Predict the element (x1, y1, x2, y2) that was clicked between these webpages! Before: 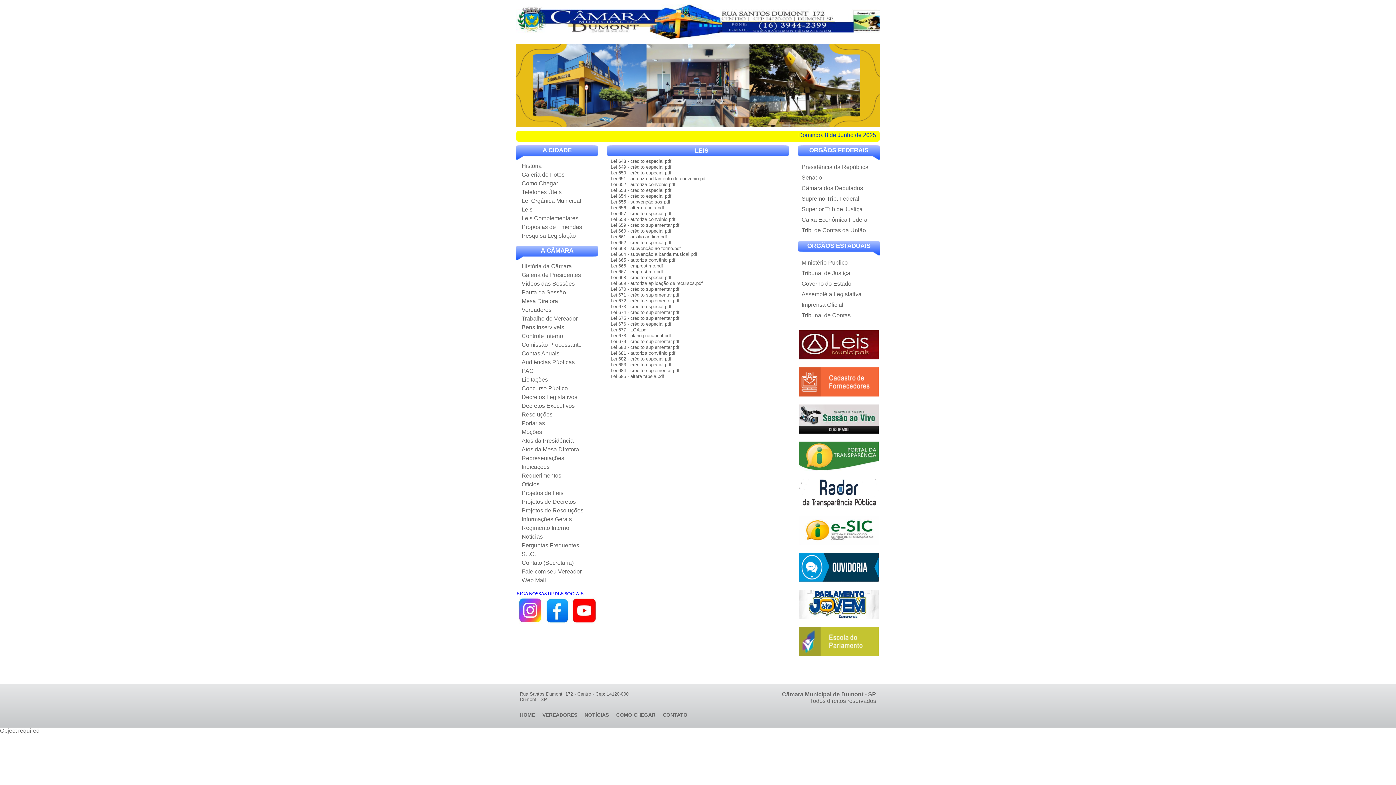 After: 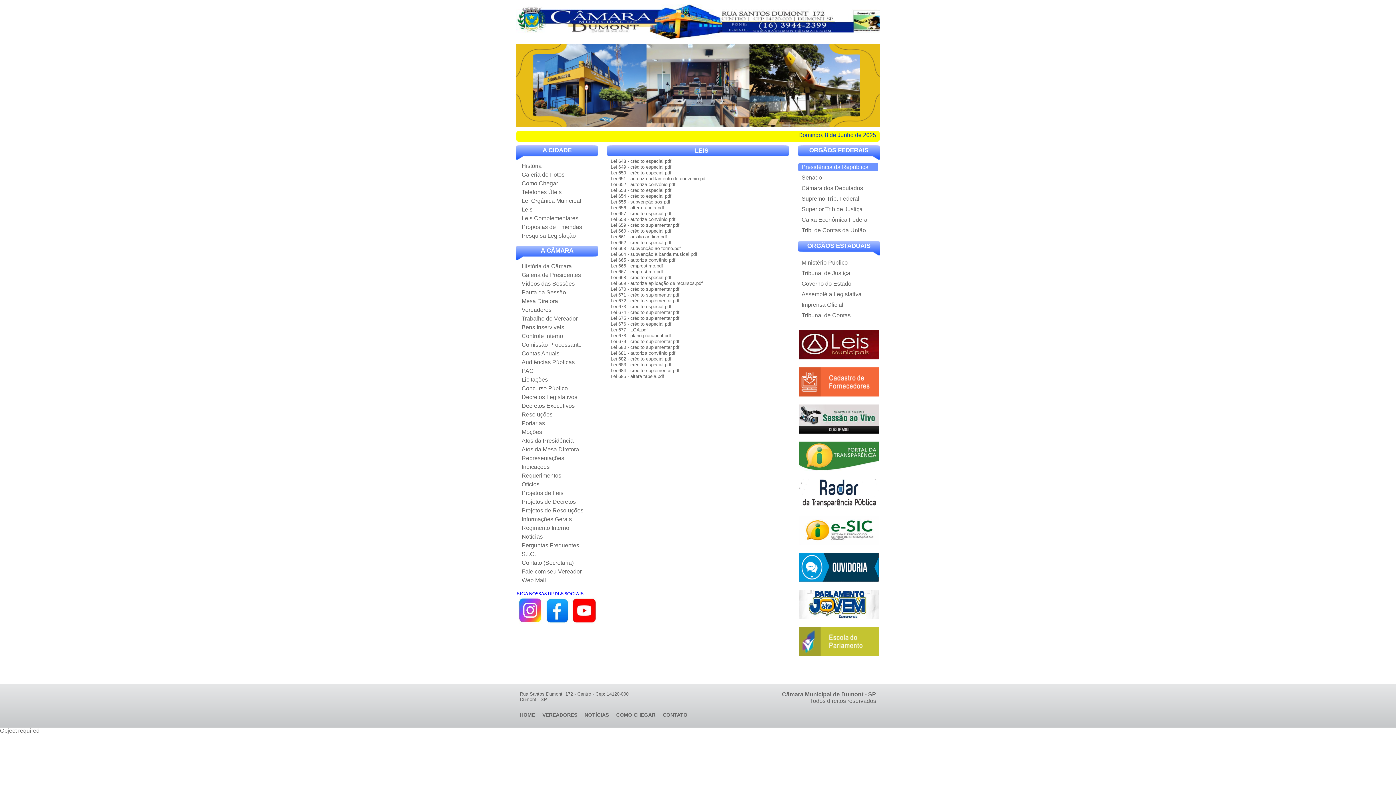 Action: bbox: (798, 162, 878, 171) label: Presidência da República